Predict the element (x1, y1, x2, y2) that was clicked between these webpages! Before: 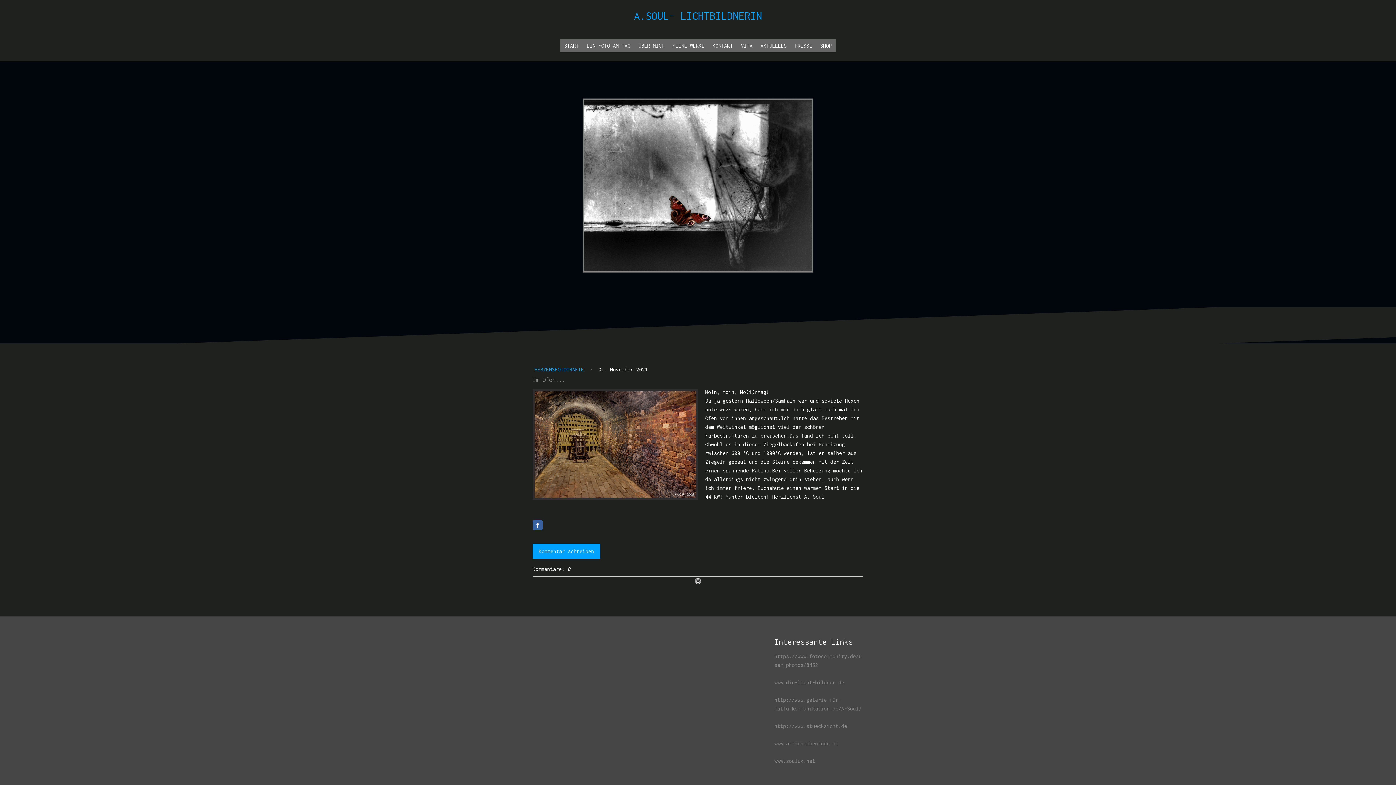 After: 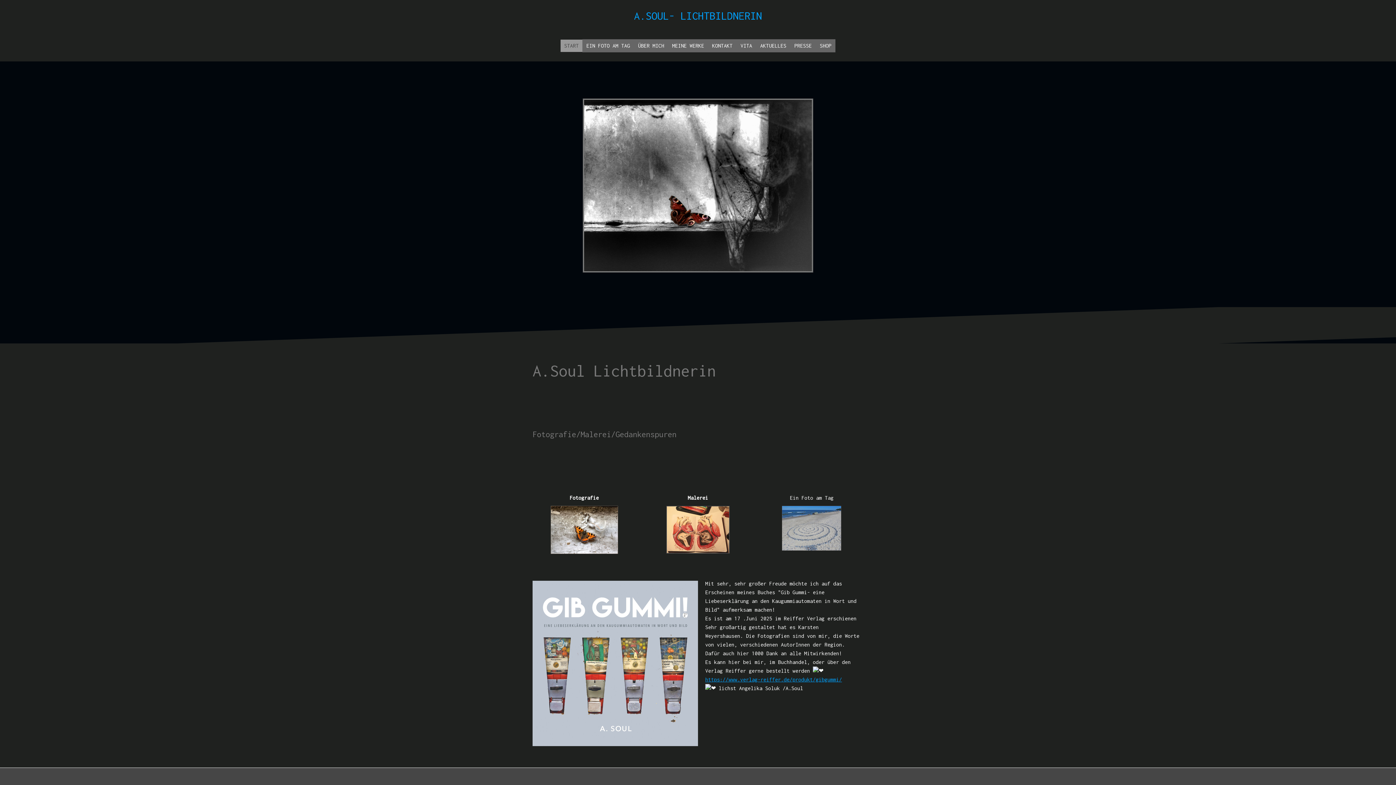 Action: bbox: (560, 39, 582, 52) label: START